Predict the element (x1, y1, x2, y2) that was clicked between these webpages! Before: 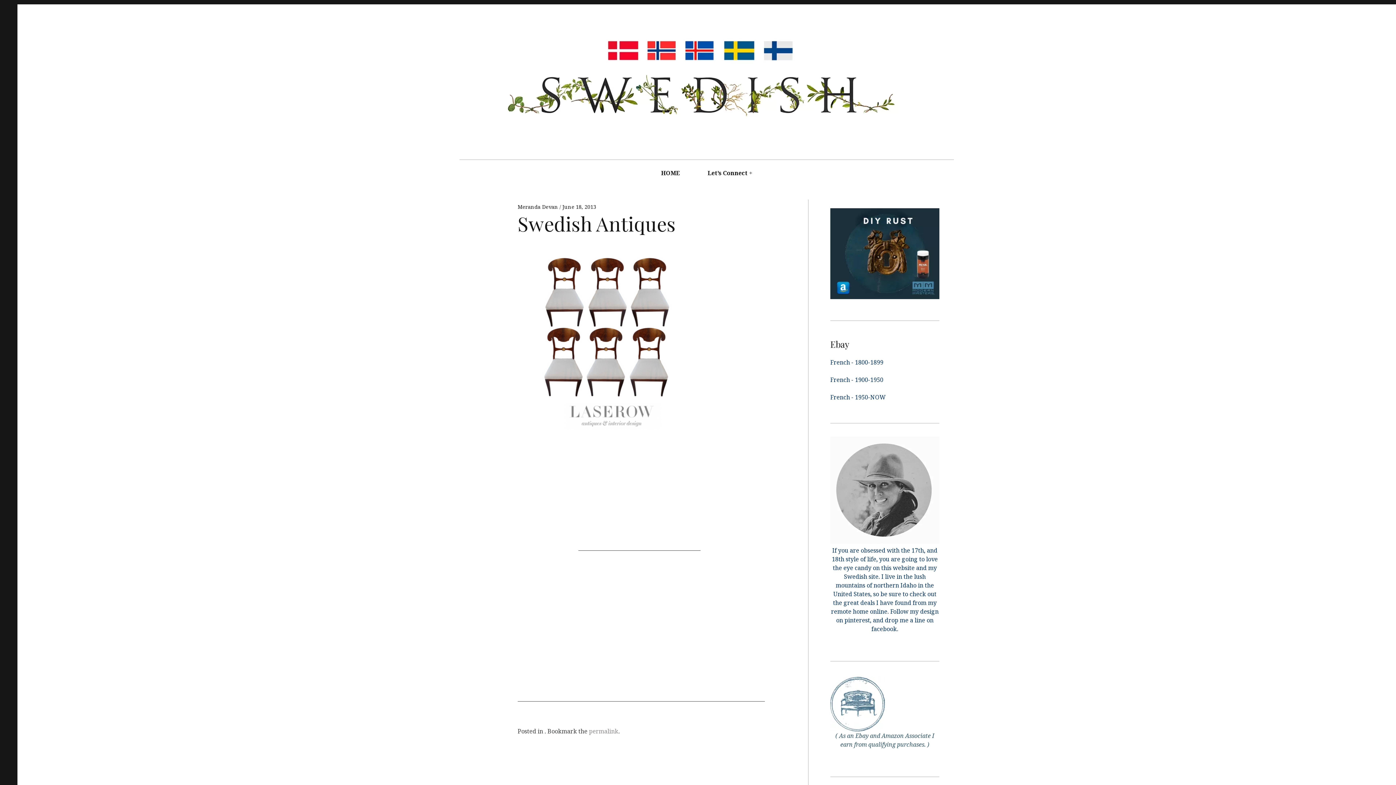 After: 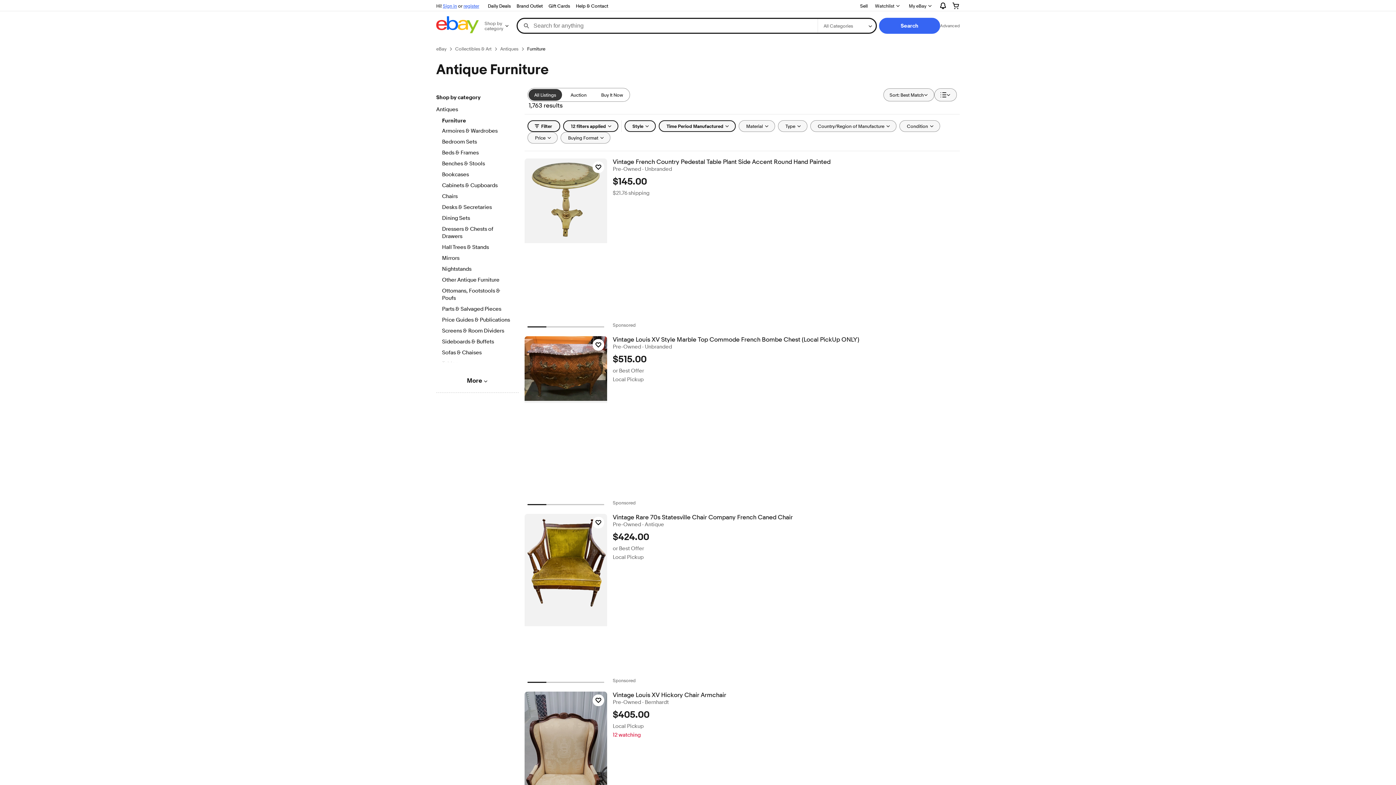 Action: label: French - 1950-NOW bbox: (830, 393, 885, 401)